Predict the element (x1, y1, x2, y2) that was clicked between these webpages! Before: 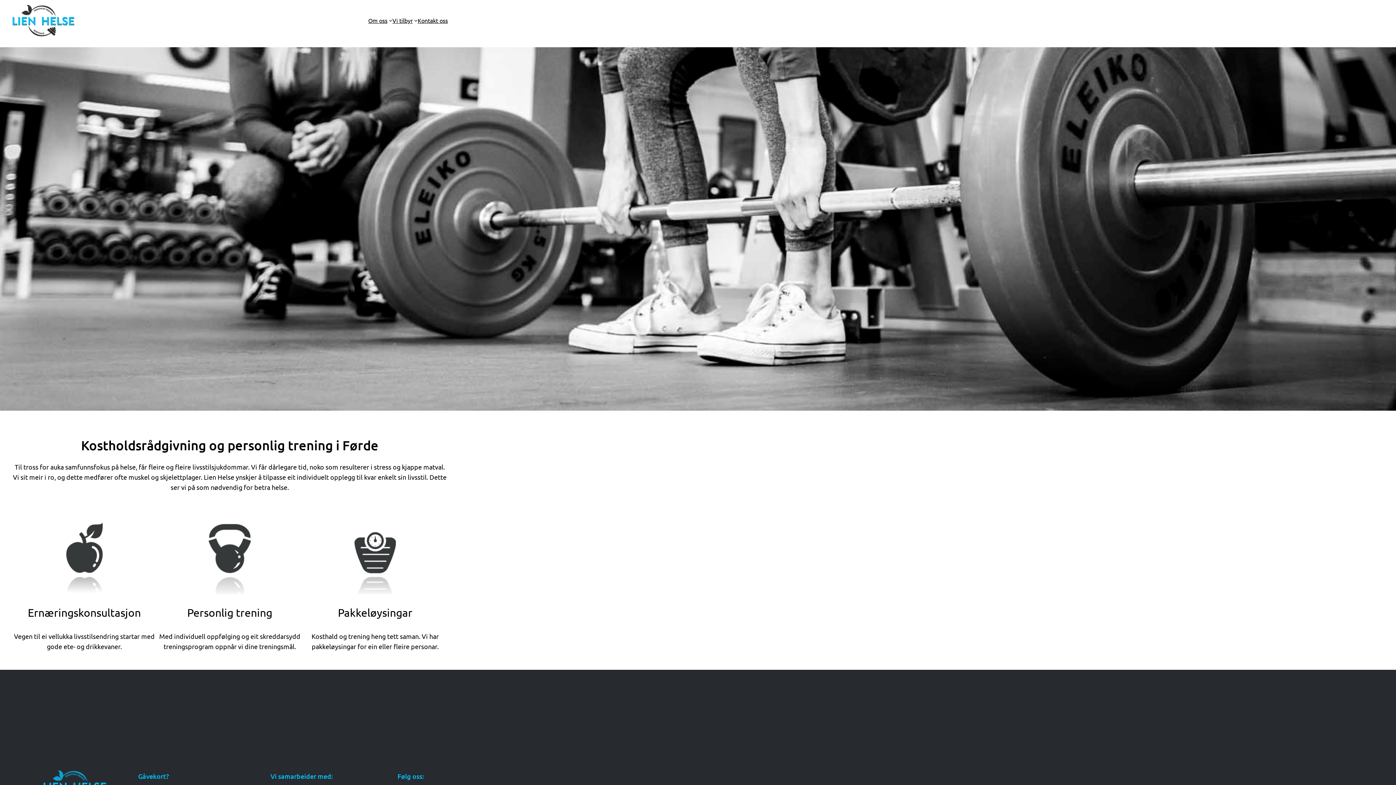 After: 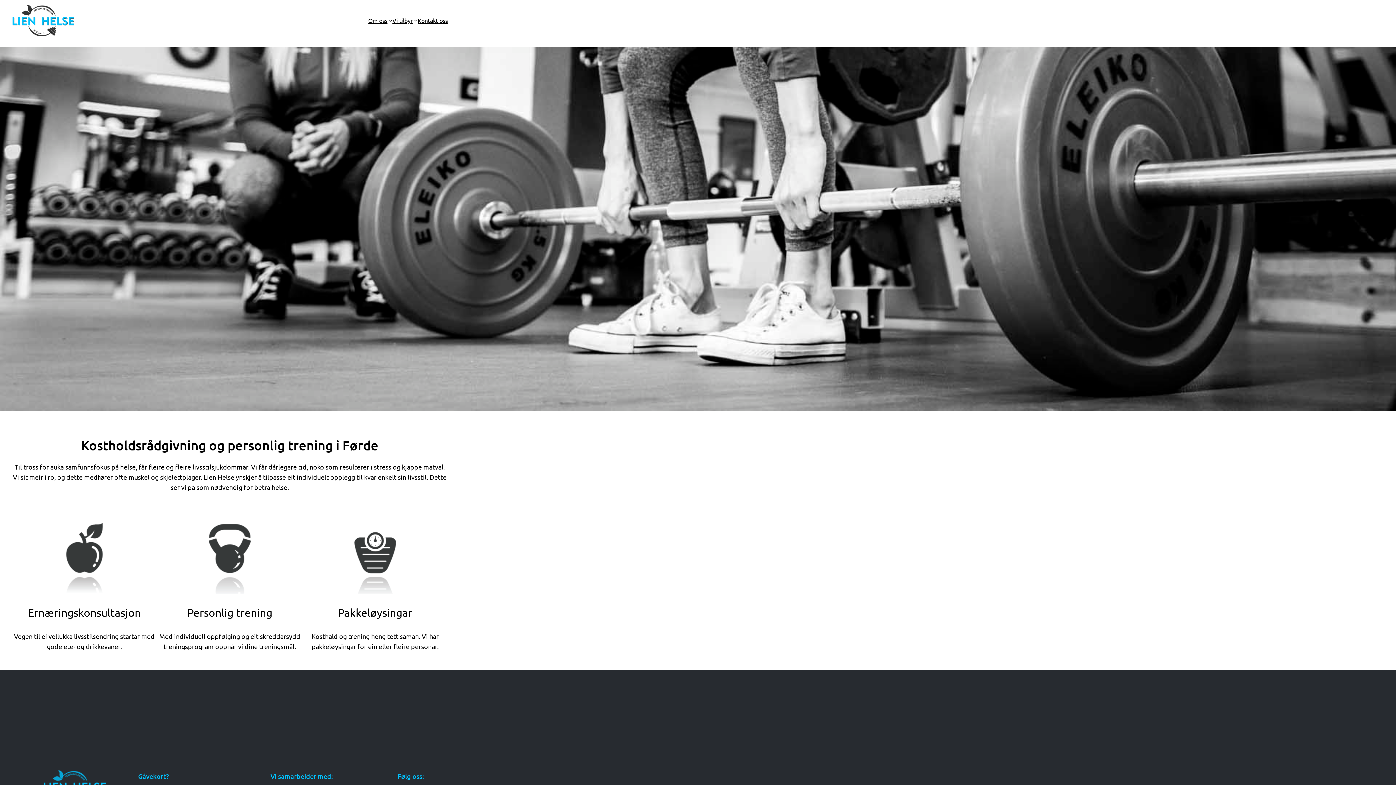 Action: bbox: (11, 31, 74, 39)